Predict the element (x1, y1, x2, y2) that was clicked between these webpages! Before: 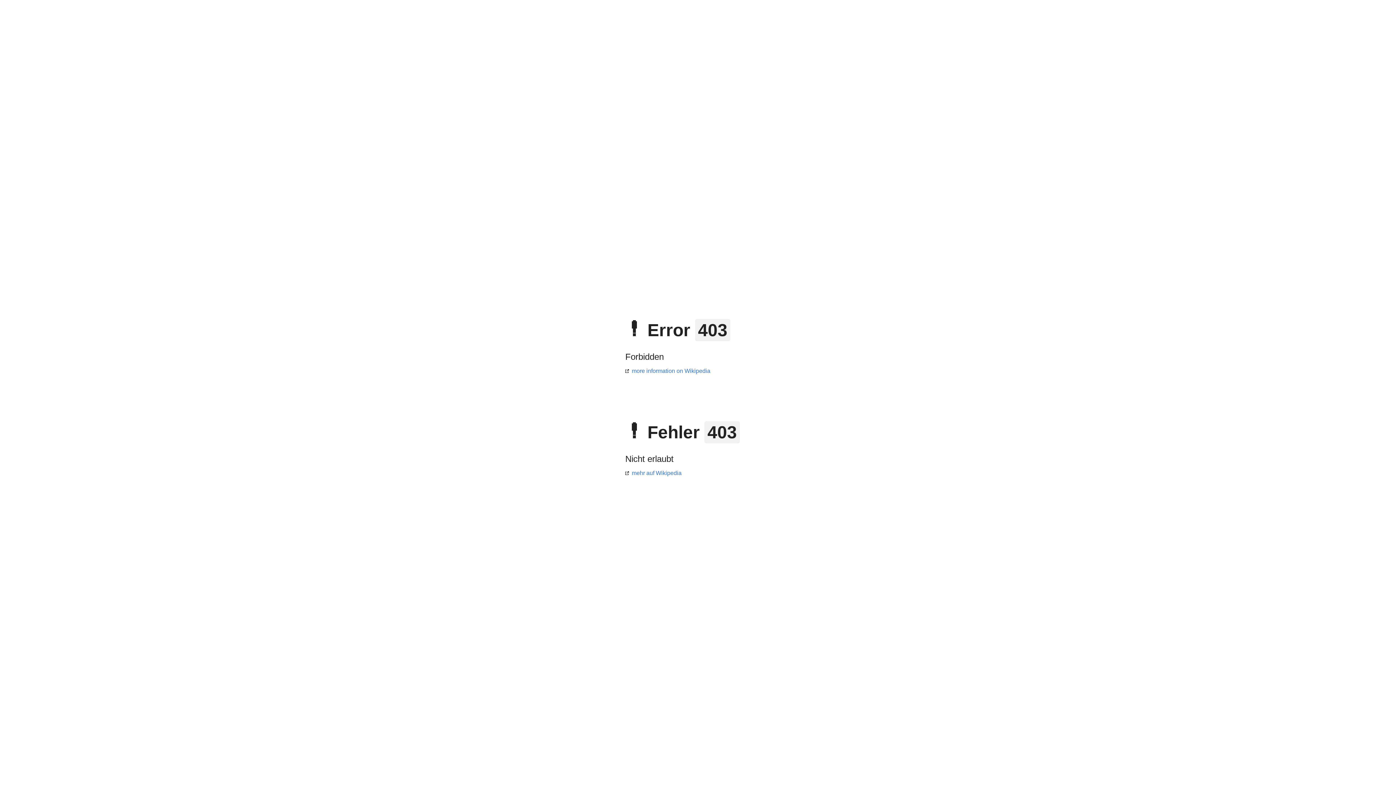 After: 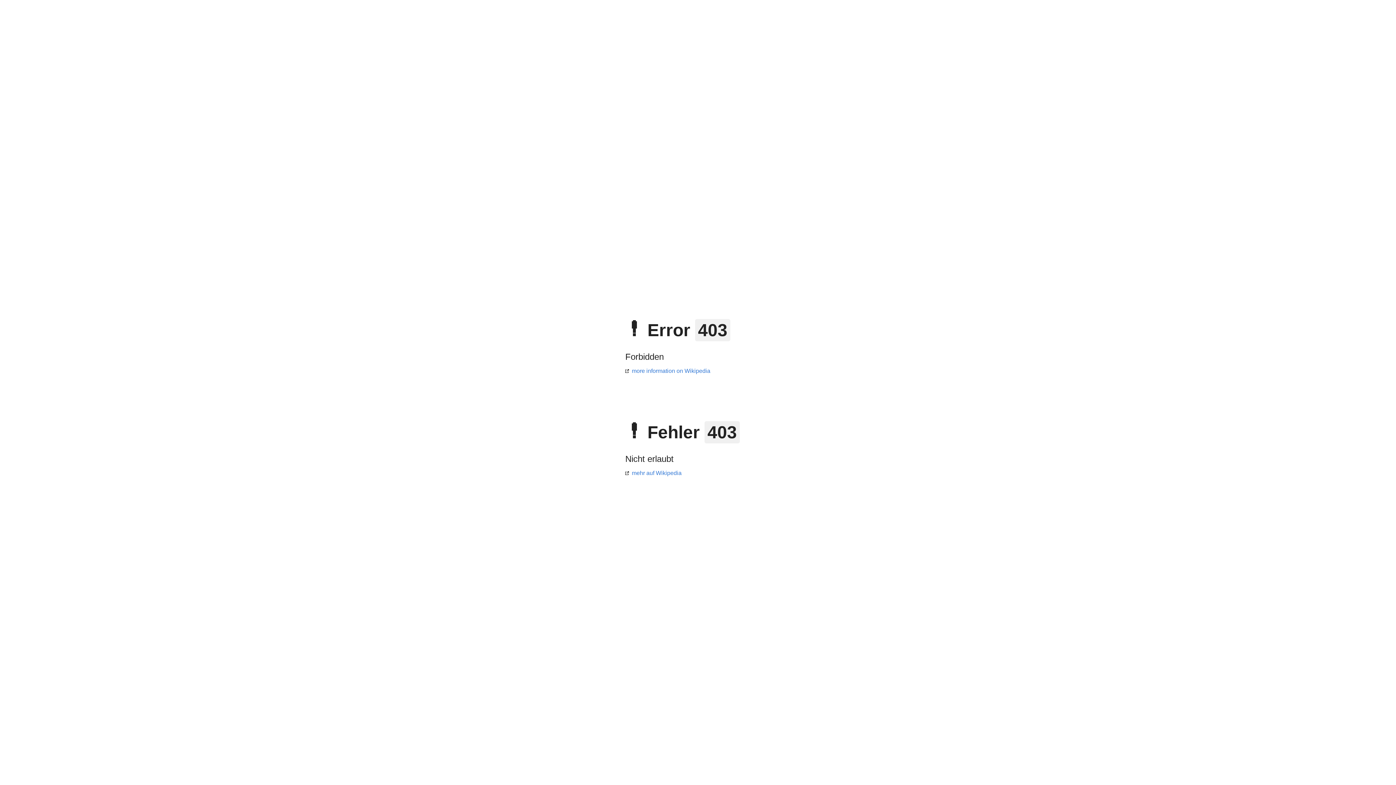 Action: label: mehr auf Wikipedia bbox: (625, 470, 681, 476)